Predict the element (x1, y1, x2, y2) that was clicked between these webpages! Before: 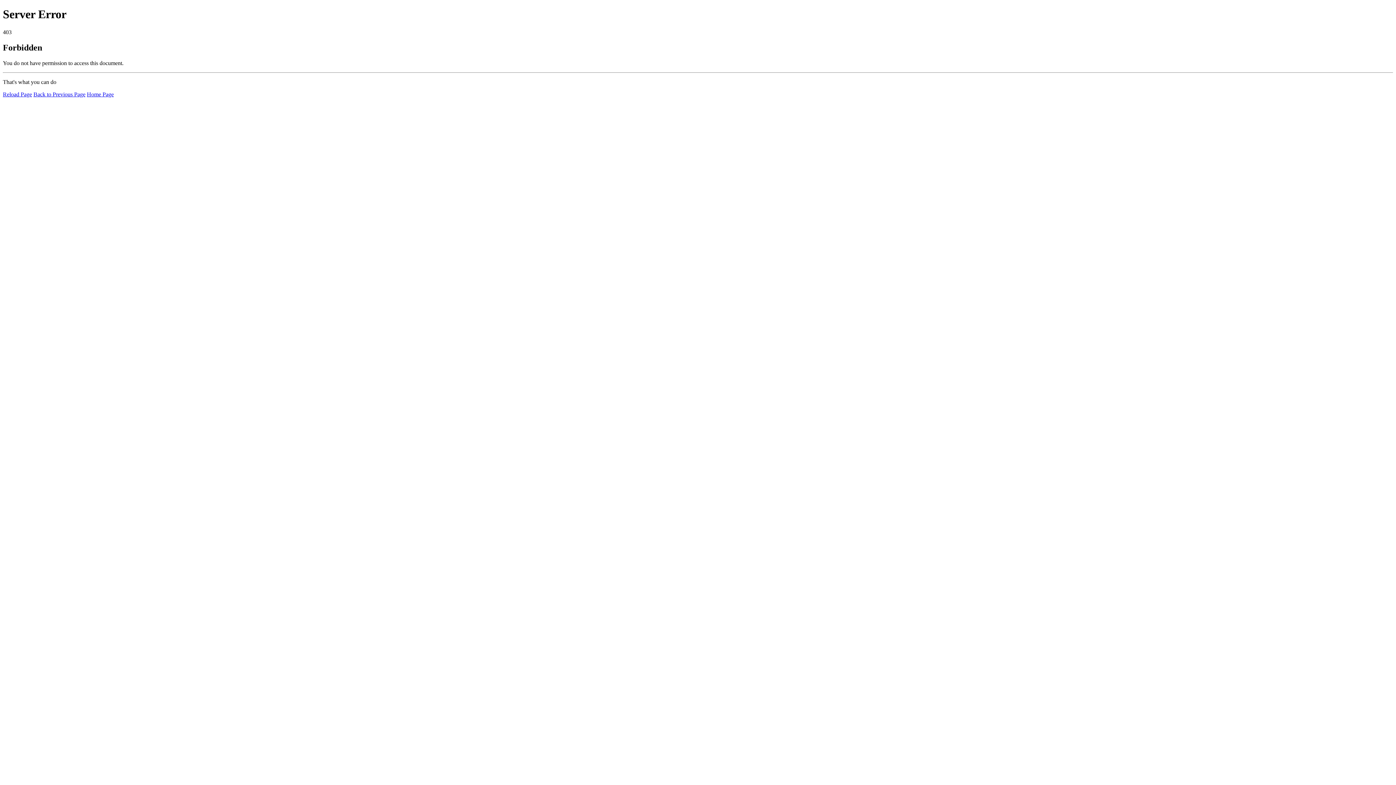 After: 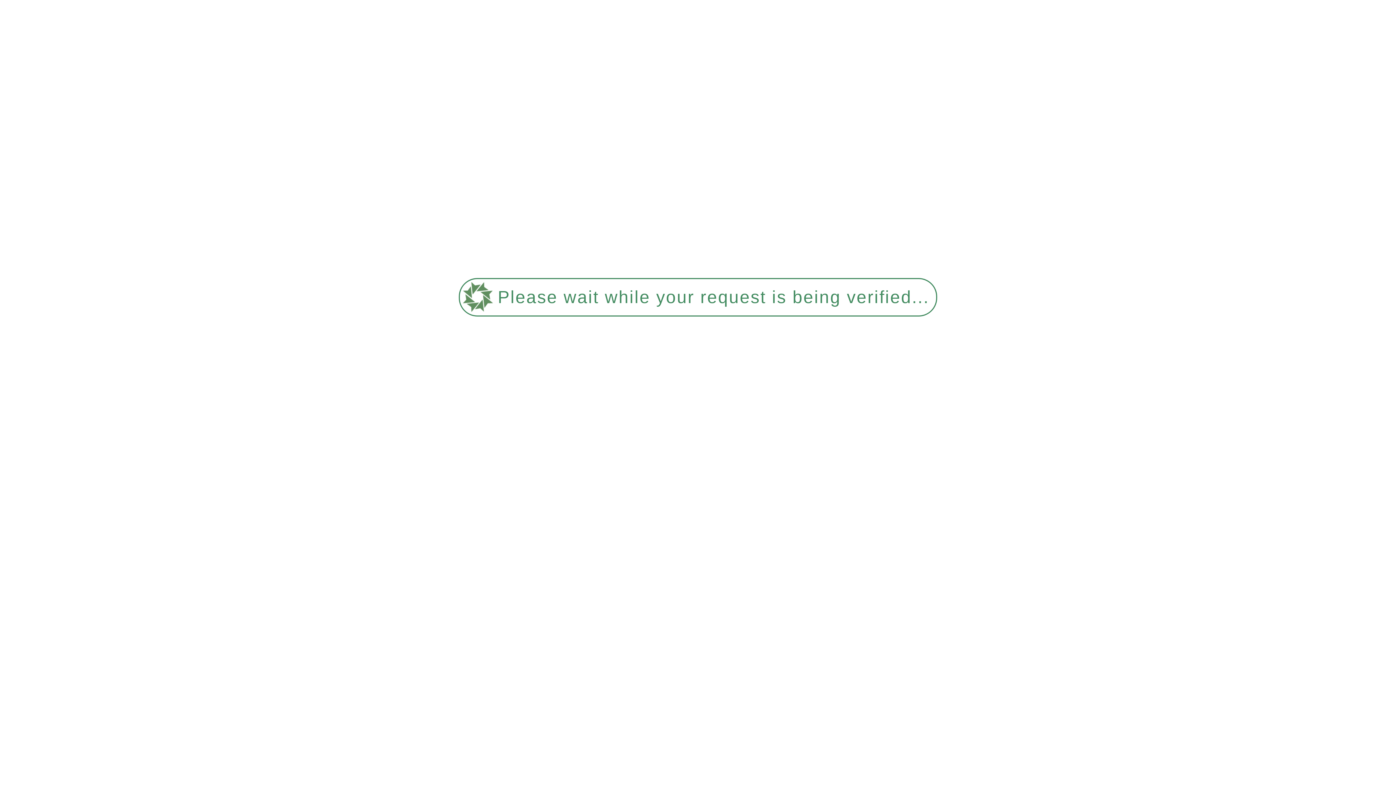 Action: bbox: (86, 91, 113, 97) label: Home Page